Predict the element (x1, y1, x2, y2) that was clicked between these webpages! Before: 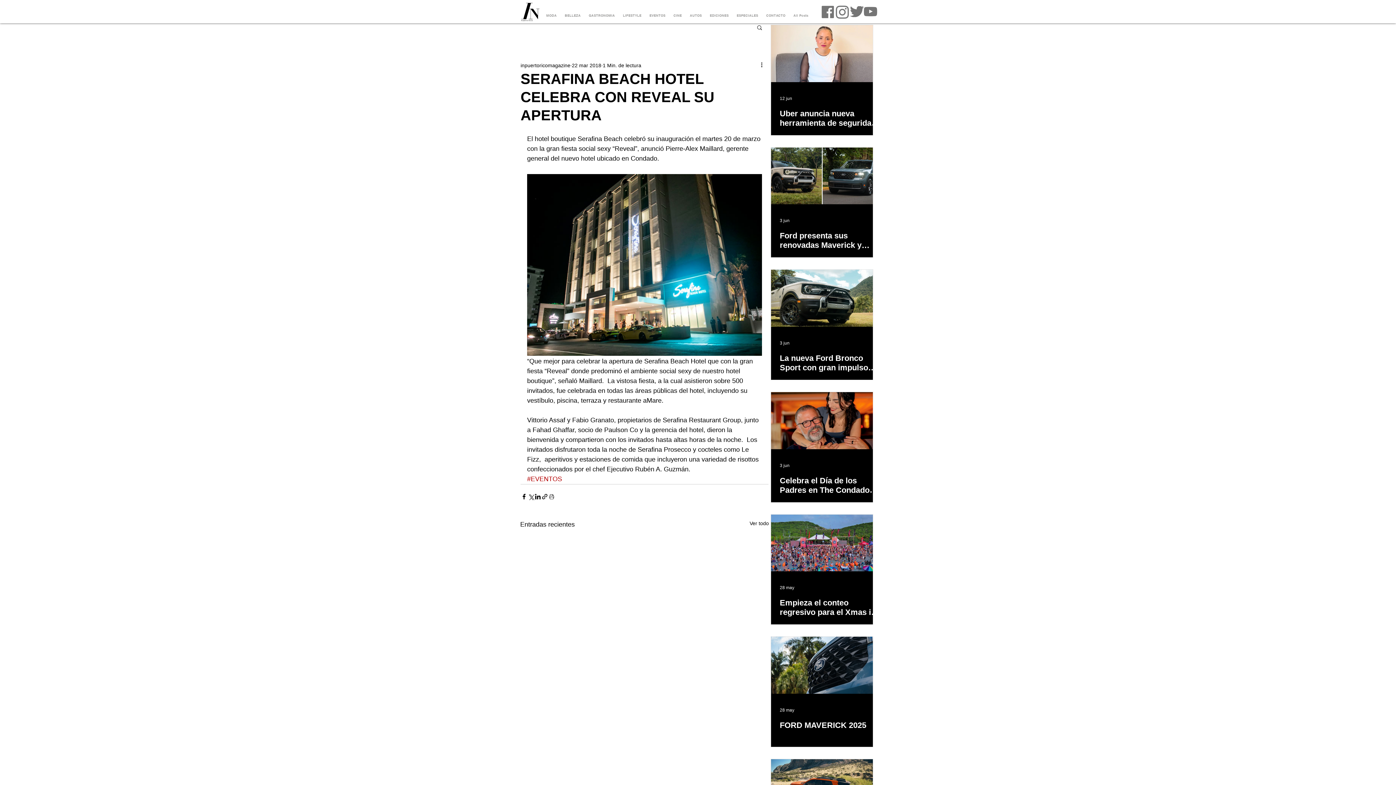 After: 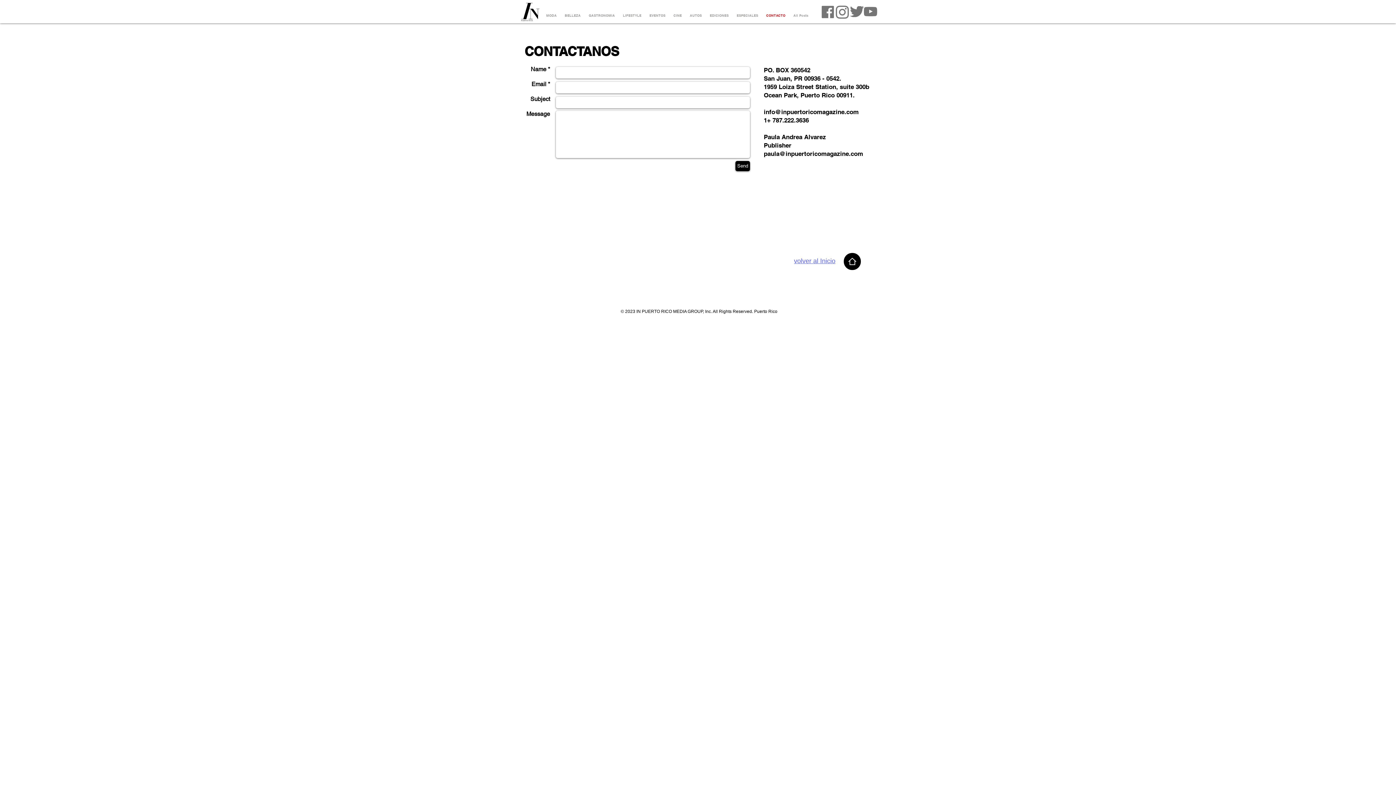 Action: label: CONTACTO bbox: (762, 9, 789, 21)